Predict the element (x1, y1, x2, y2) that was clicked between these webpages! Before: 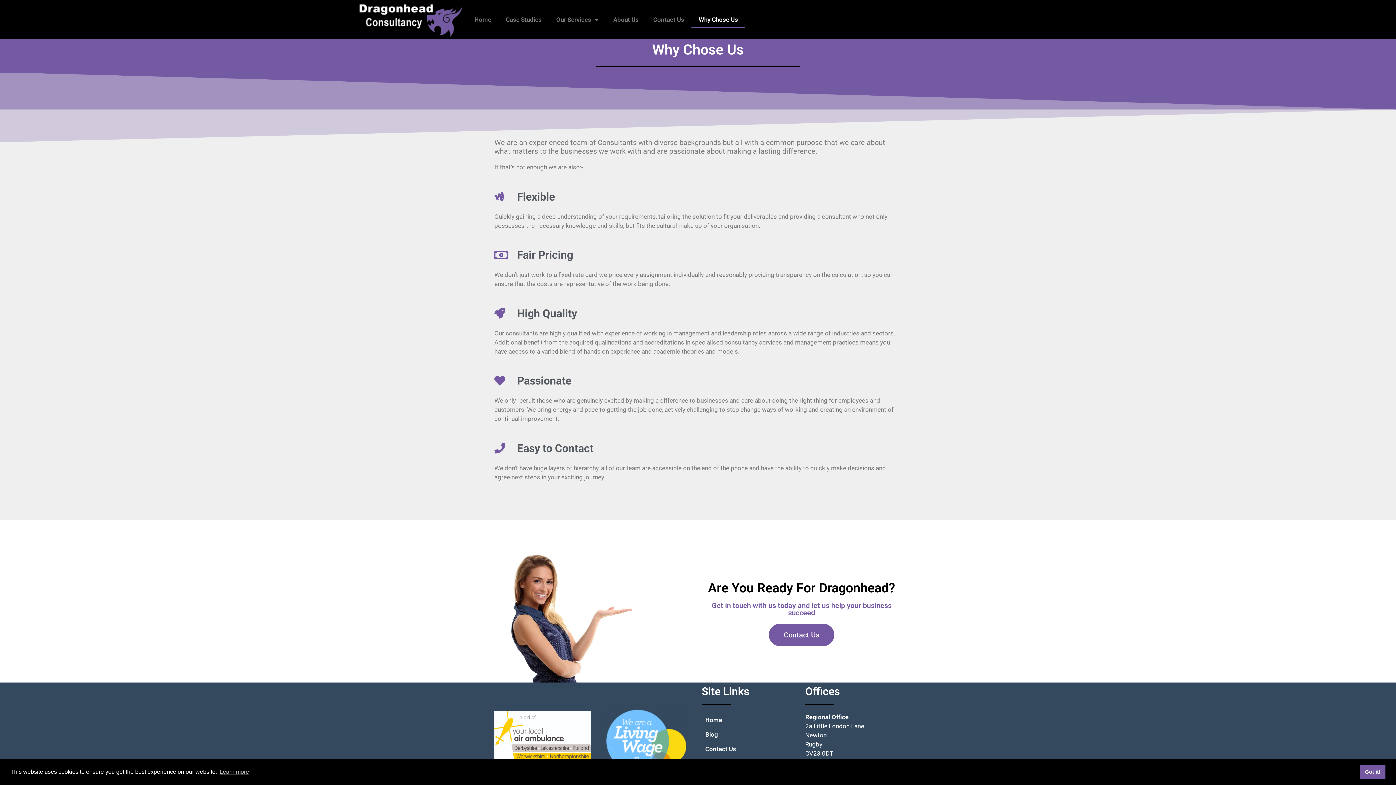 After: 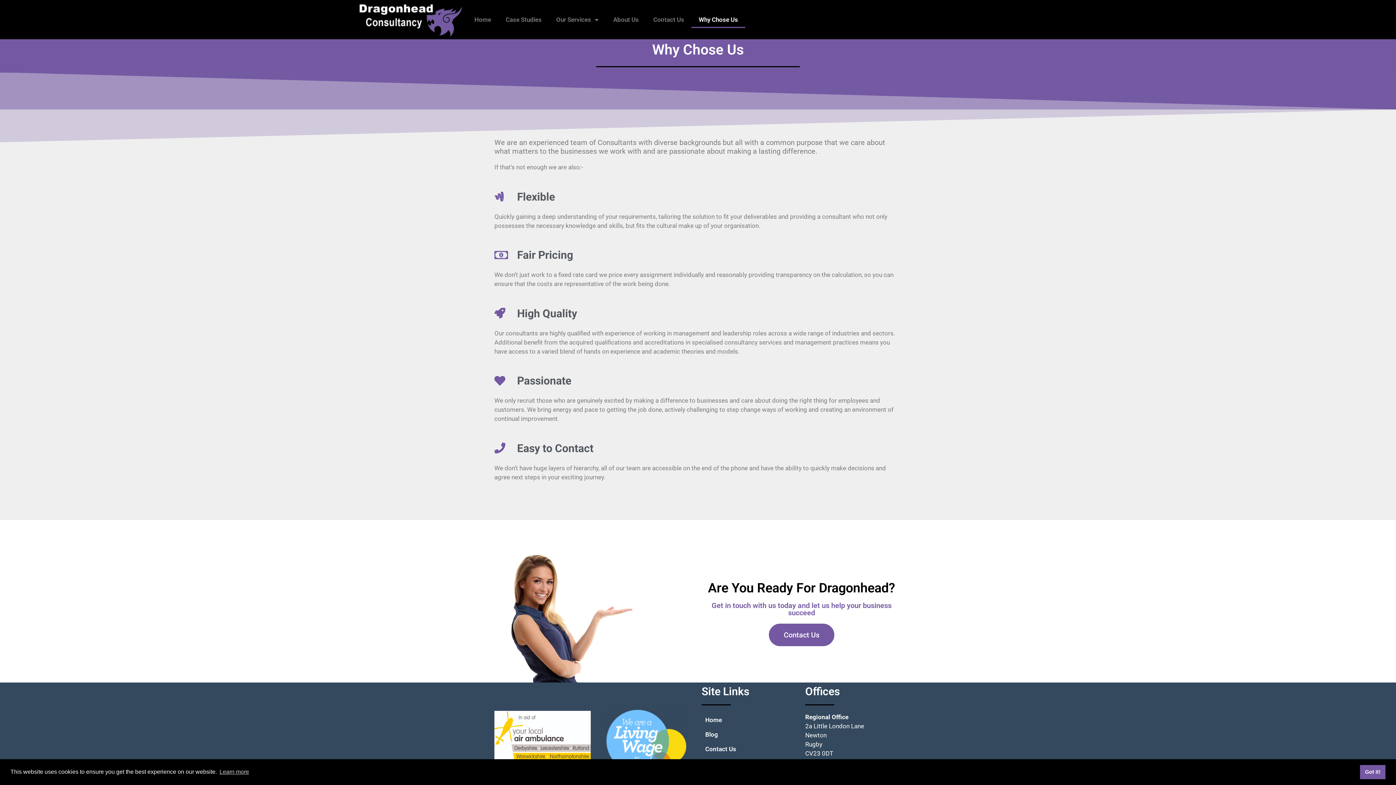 Action: bbox: (691, 11, 745, 28) label: Why Chose Us